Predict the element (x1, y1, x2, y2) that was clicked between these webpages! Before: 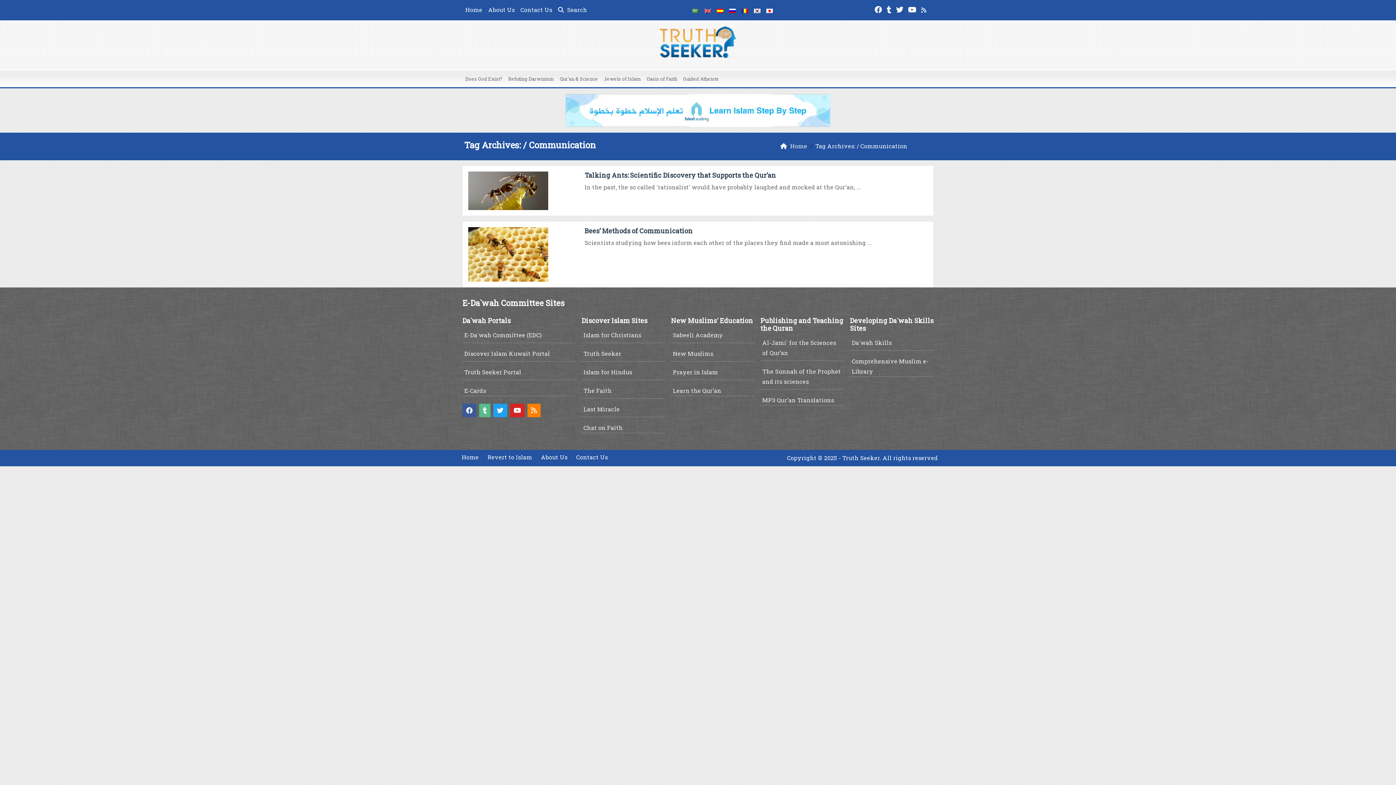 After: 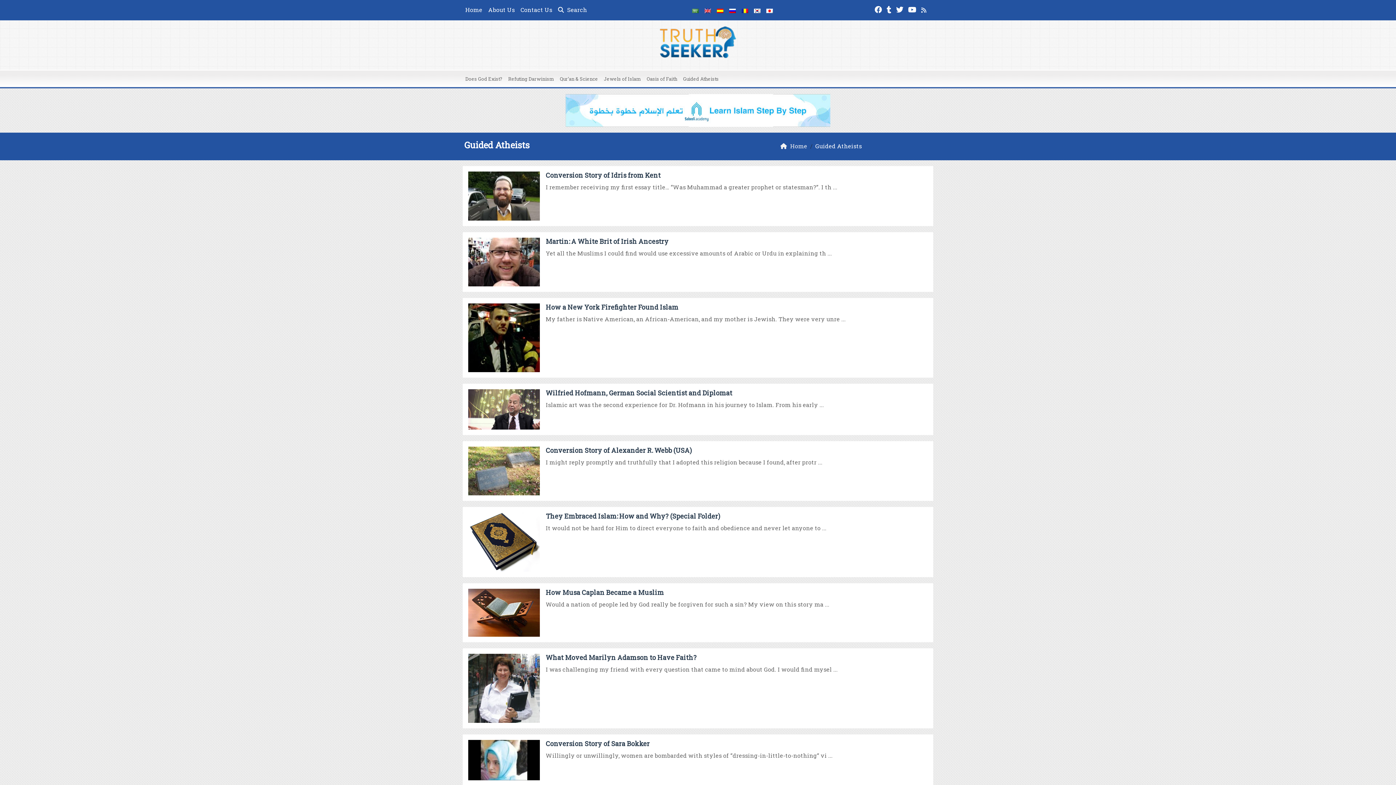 Action: label: Guided Atheists bbox: (680, 72, 721, 85)